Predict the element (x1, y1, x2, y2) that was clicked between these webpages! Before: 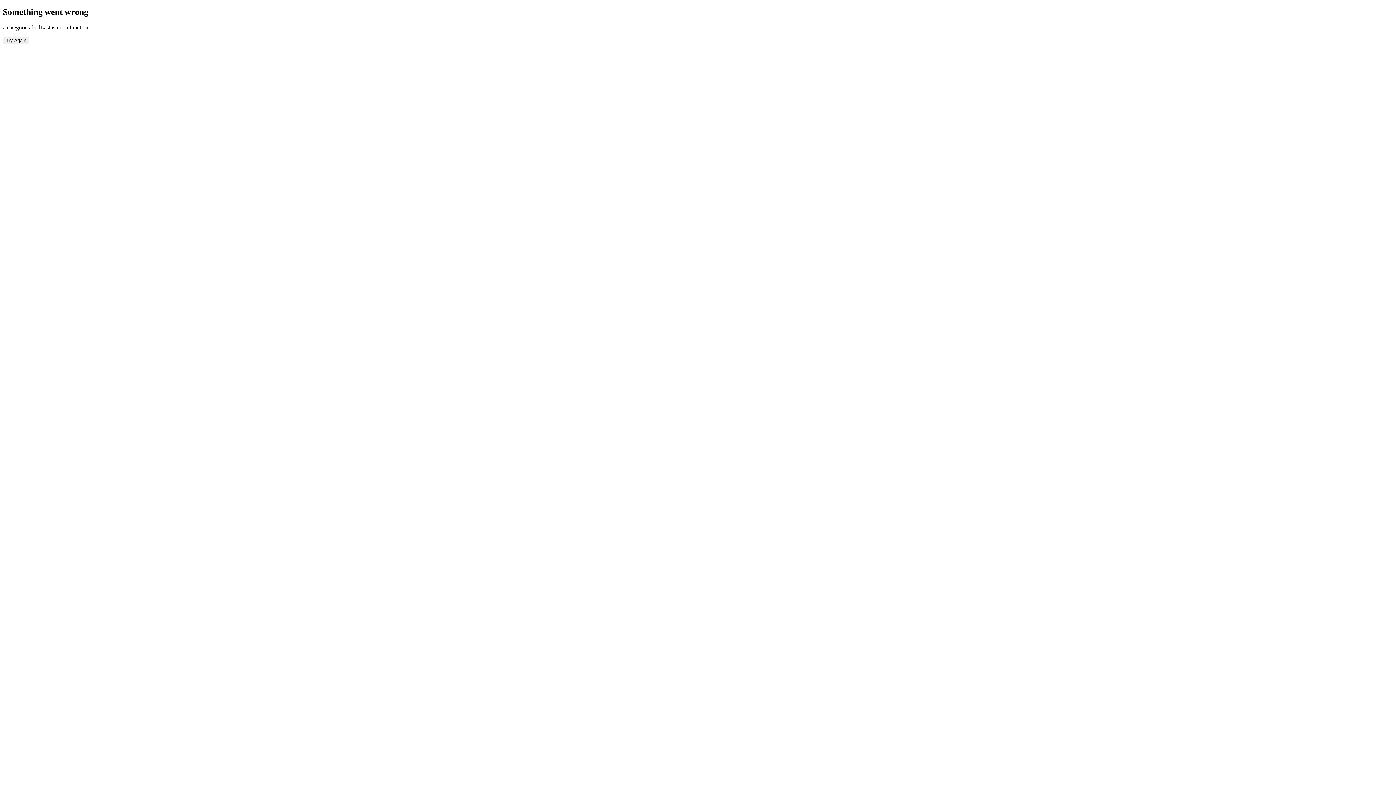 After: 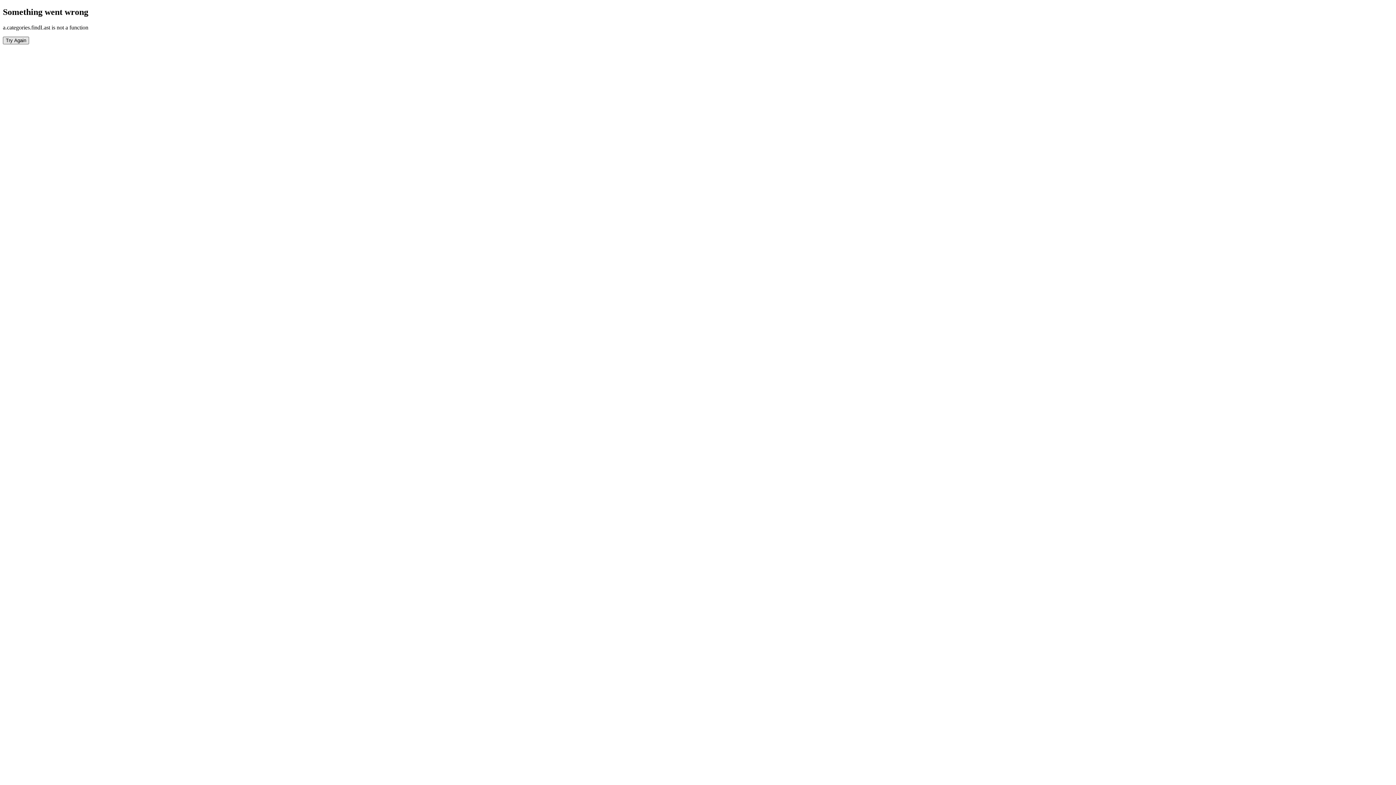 Action: bbox: (2, 36, 29, 44) label: Try Again